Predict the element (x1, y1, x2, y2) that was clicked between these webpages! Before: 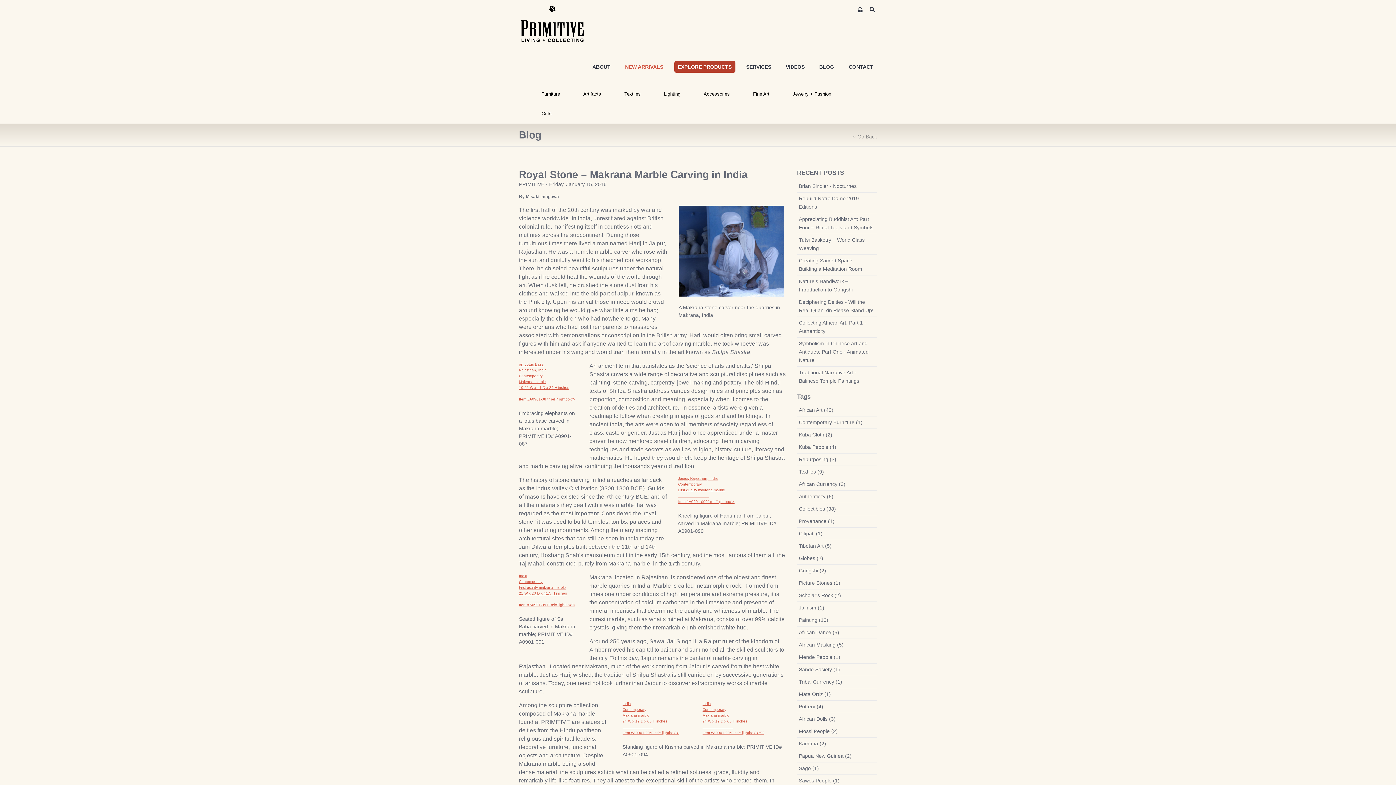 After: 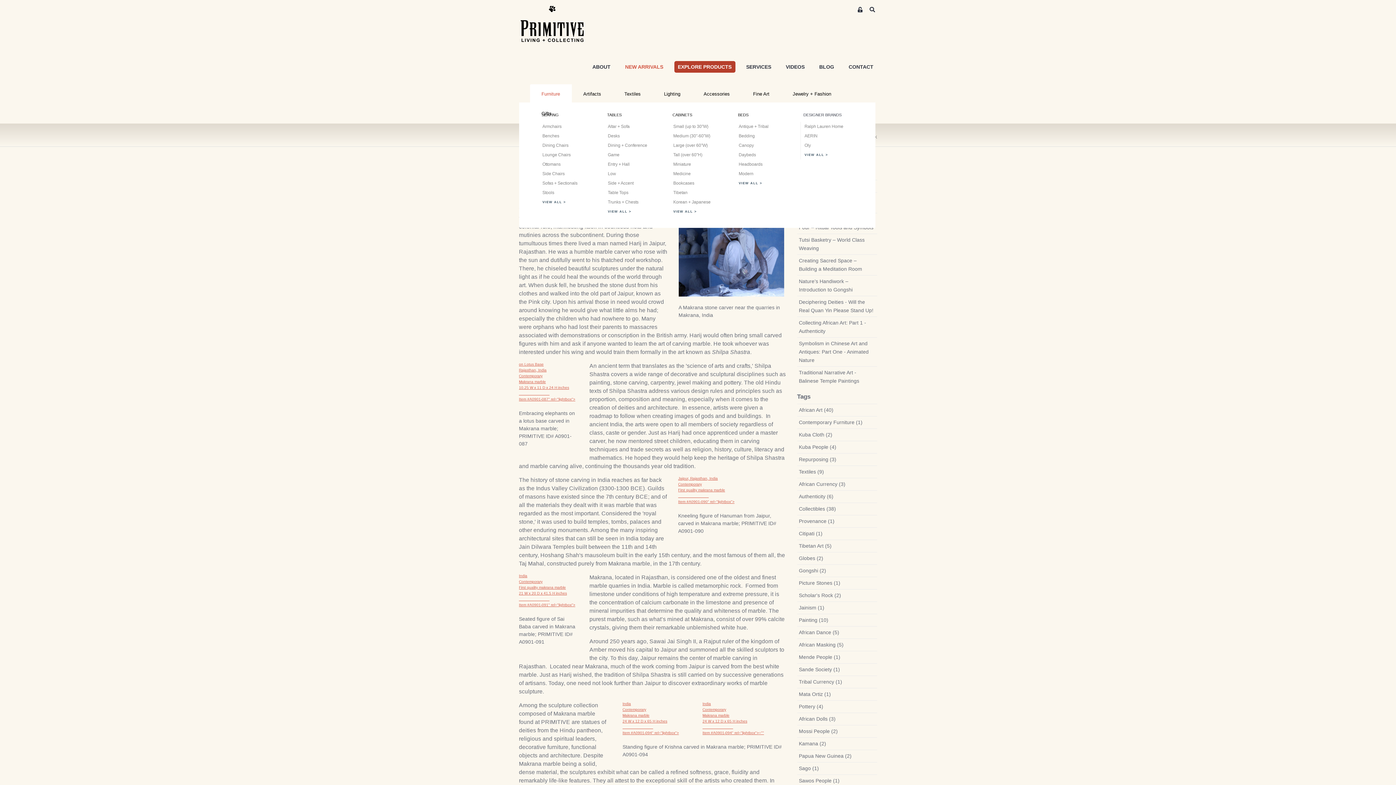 Action: label: Furniture bbox: (530, 84, 571, 104)